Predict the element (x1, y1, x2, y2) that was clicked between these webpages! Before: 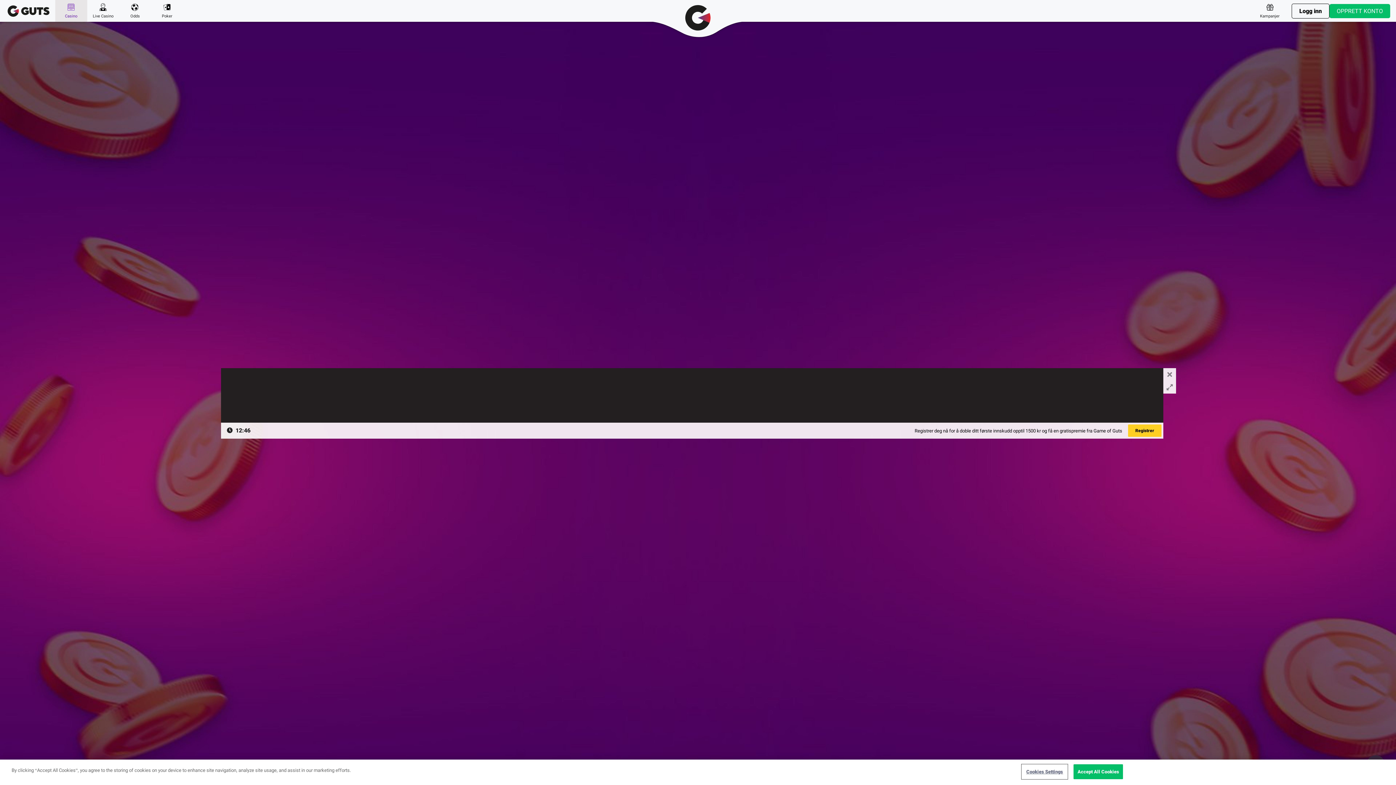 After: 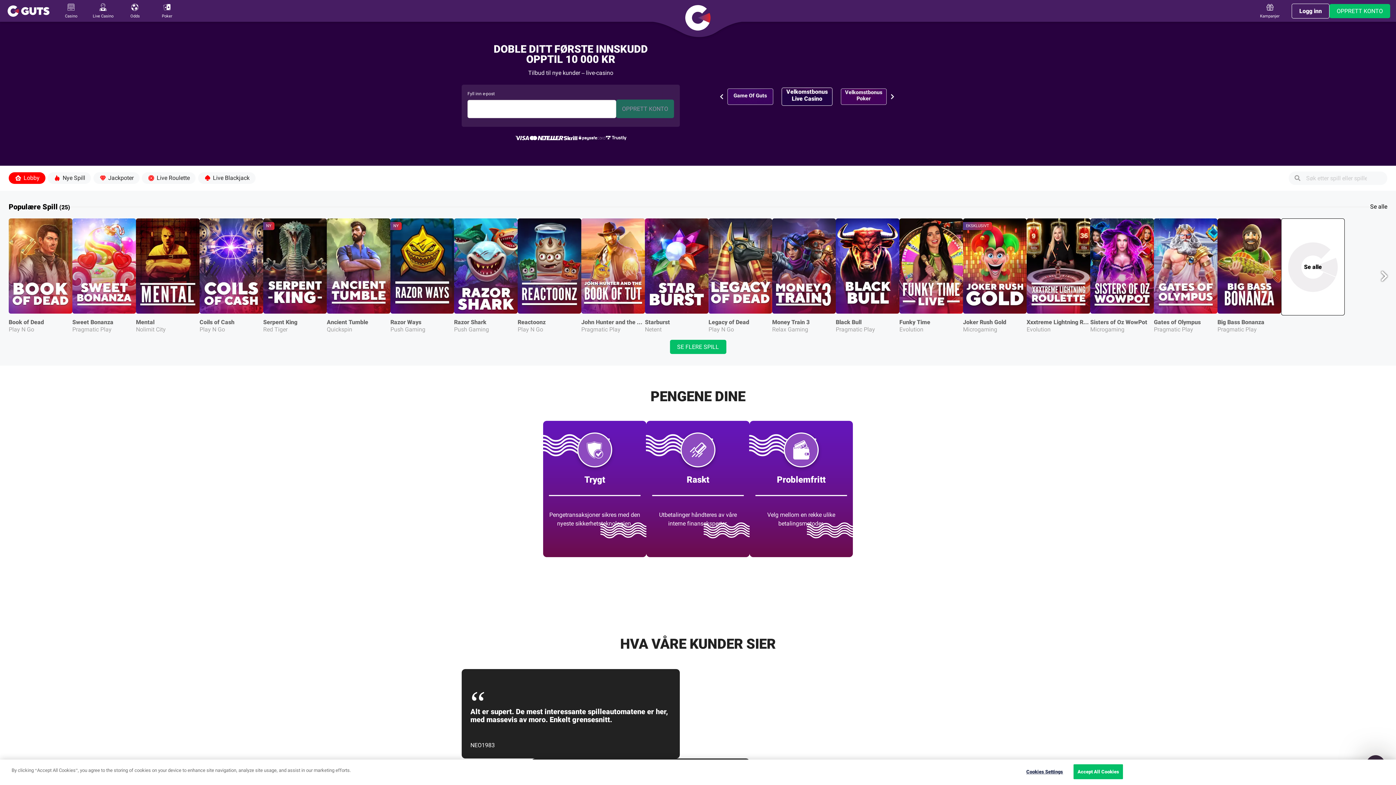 Action: bbox: (7, 0, 49, 21)